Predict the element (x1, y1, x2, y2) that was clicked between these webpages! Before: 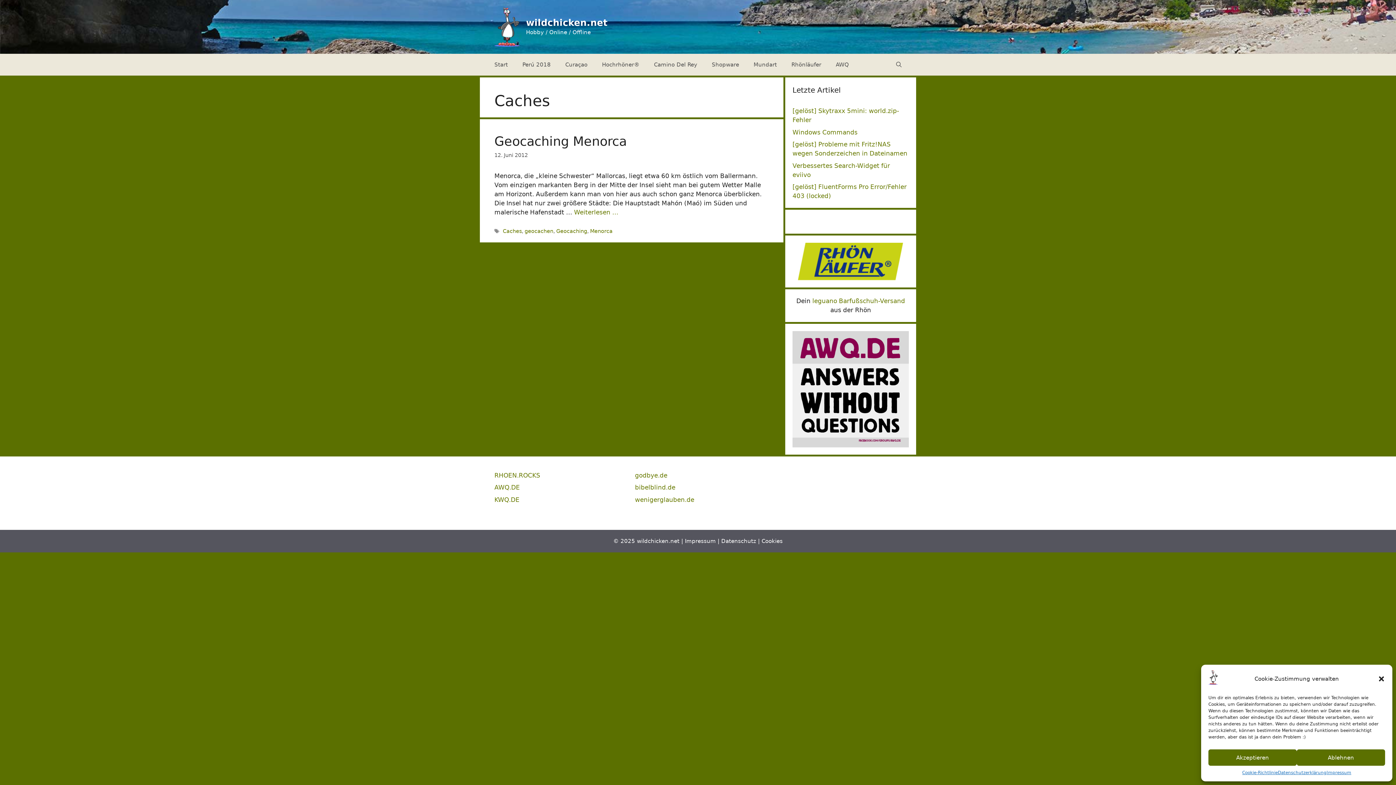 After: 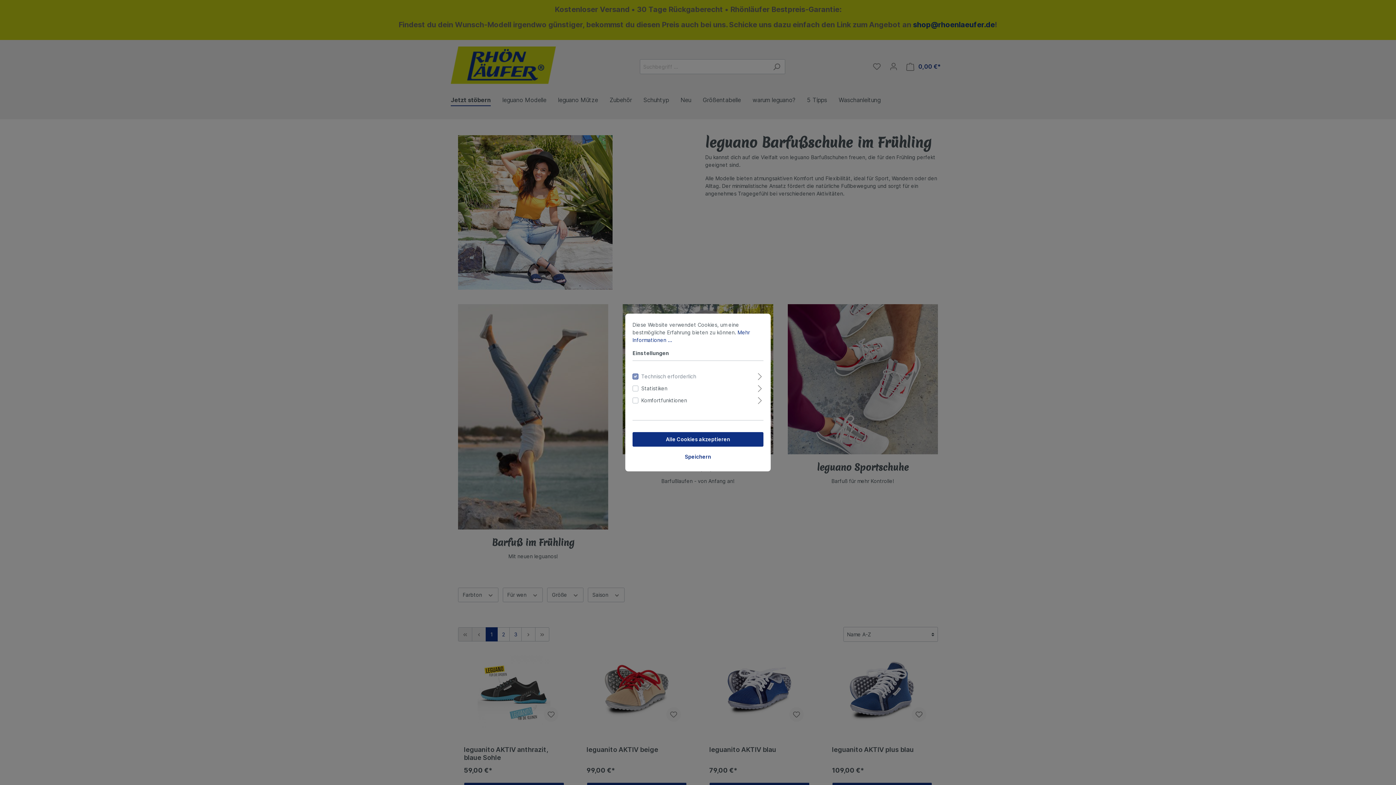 Action: bbox: (784, 53, 828, 75) label: Rhönläufer